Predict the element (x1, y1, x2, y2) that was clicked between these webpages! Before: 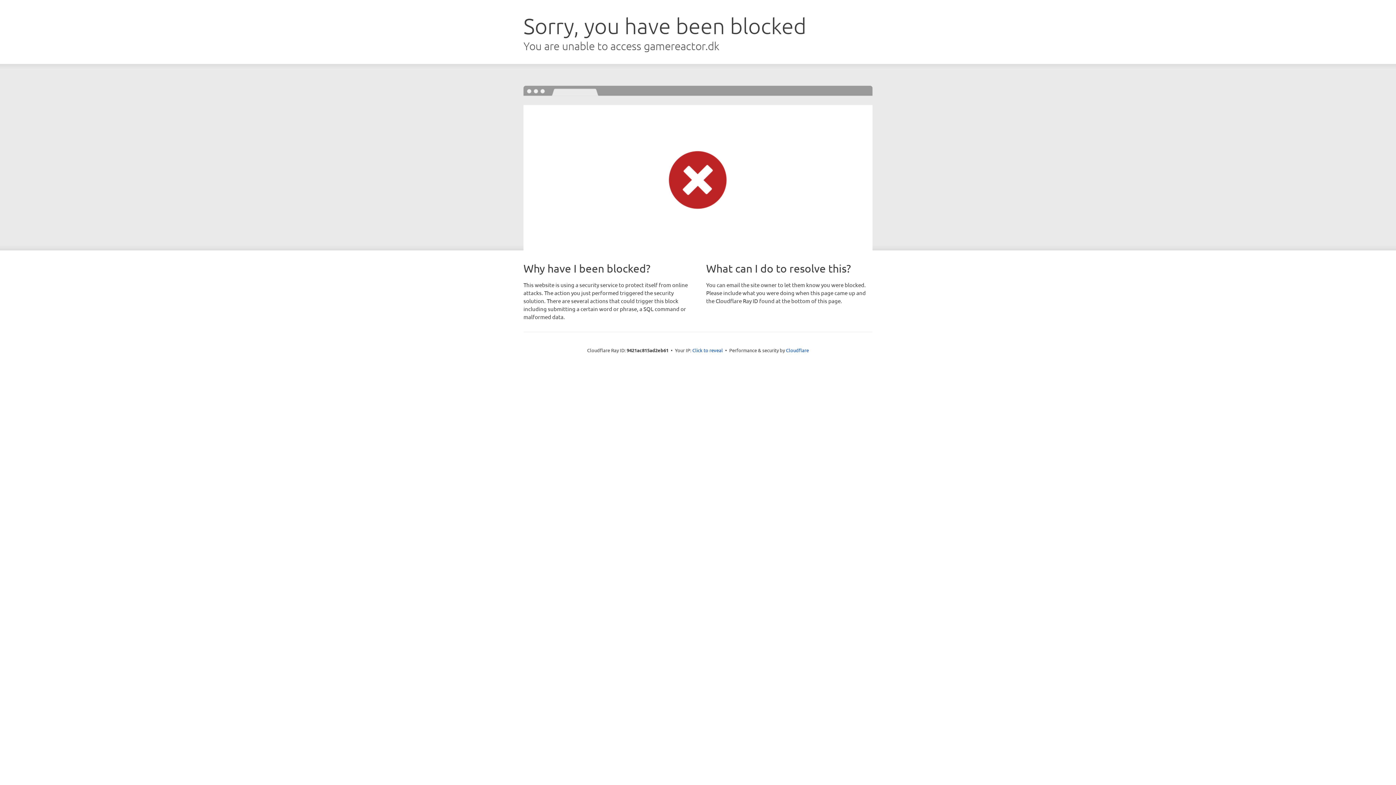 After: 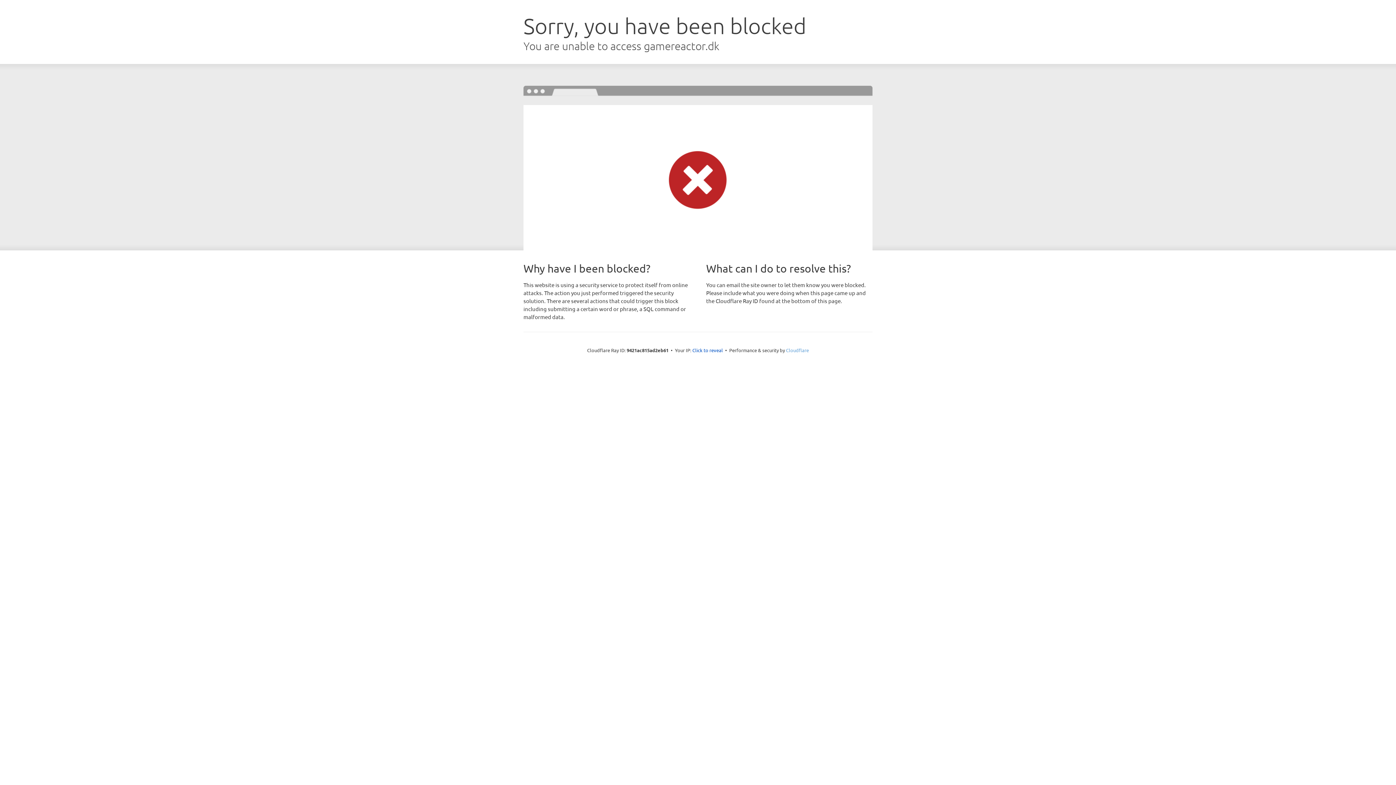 Action: label: Cloudflare bbox: (786, 347, 809, 353)